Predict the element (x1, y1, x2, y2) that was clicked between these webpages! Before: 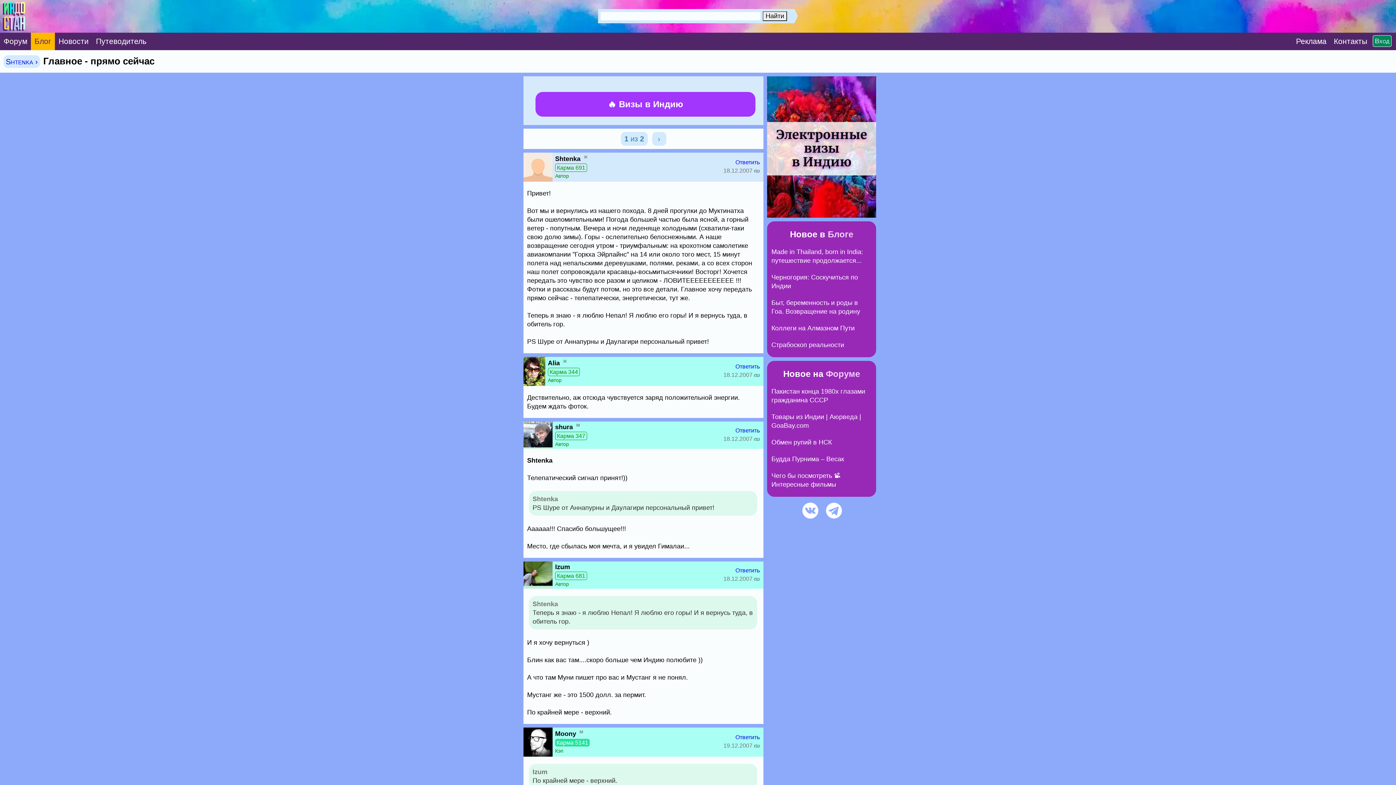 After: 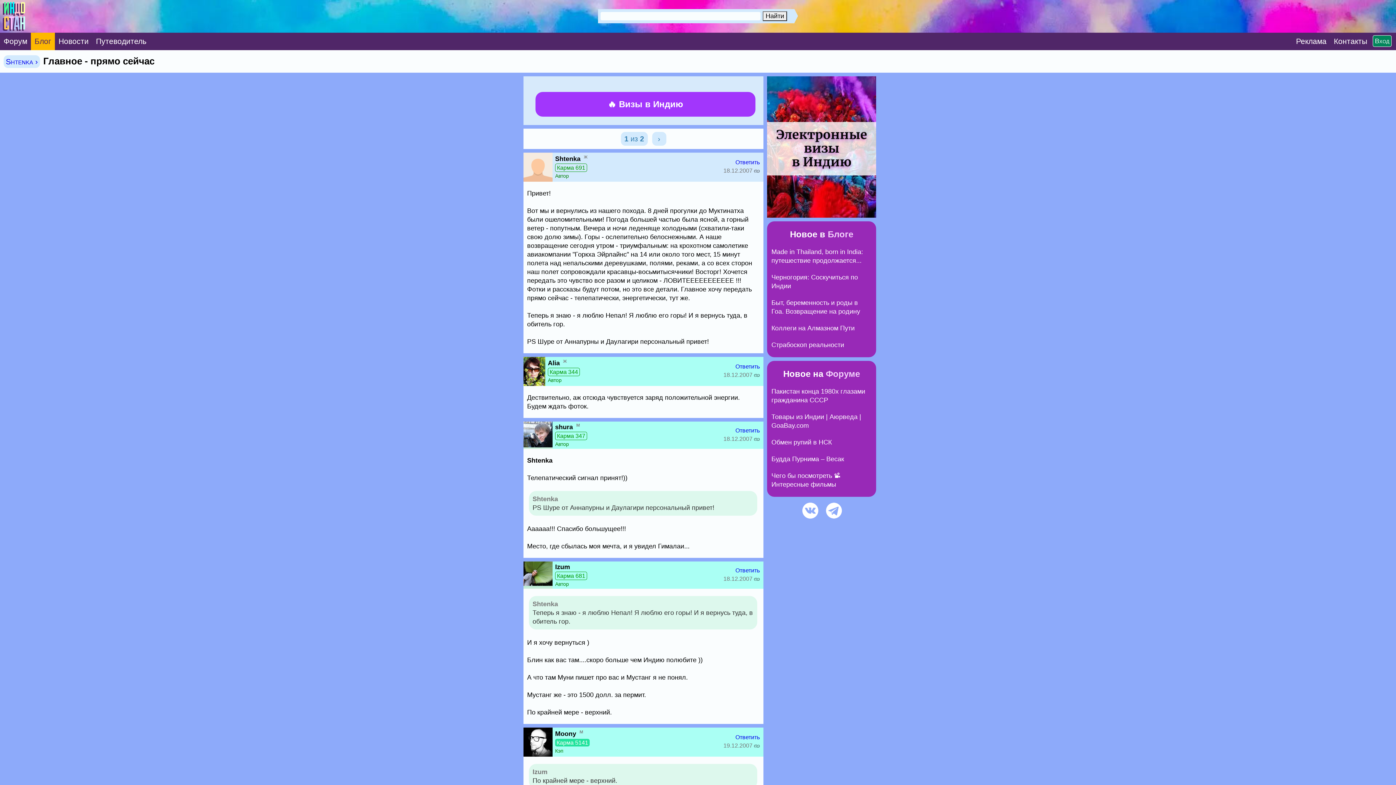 Action: label: Moony  bbox: (555, 730, 578, 737)